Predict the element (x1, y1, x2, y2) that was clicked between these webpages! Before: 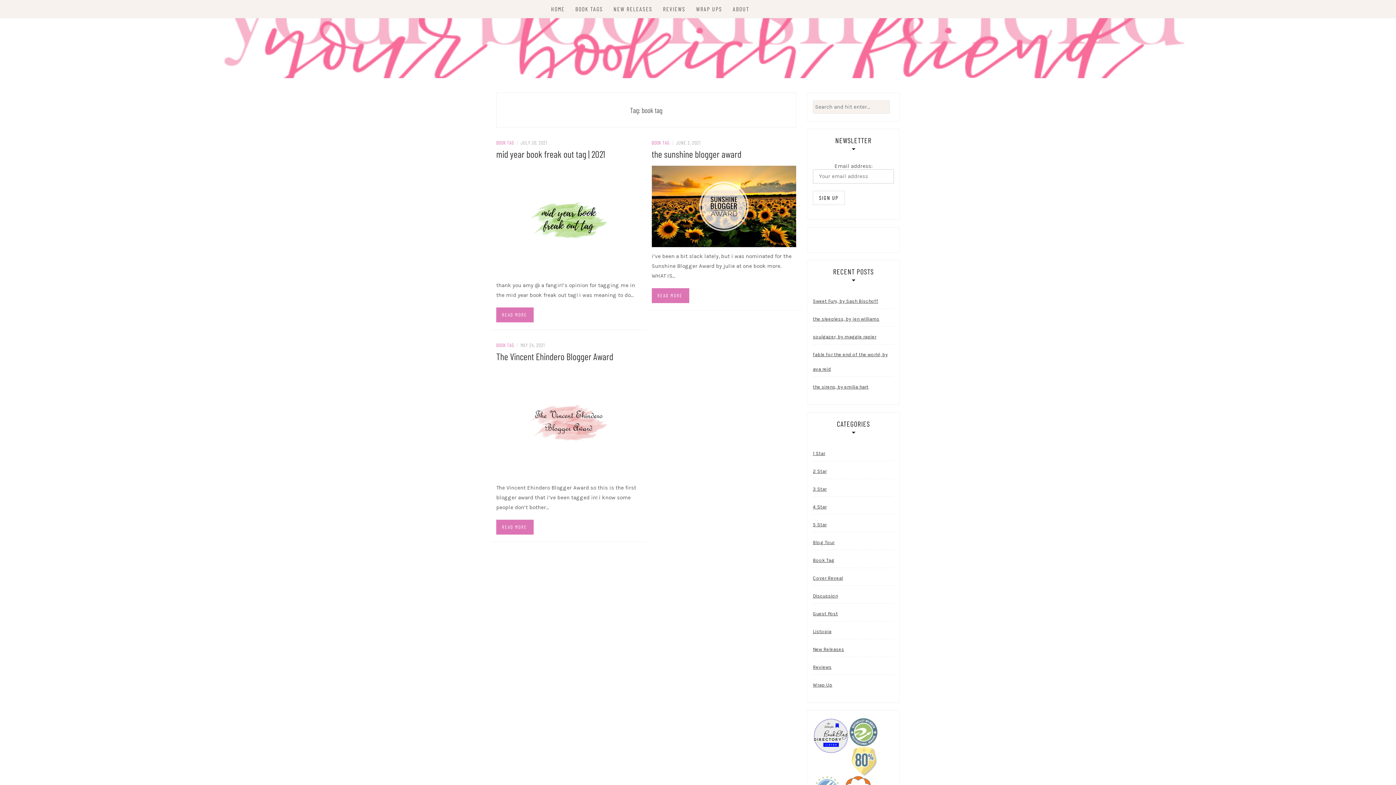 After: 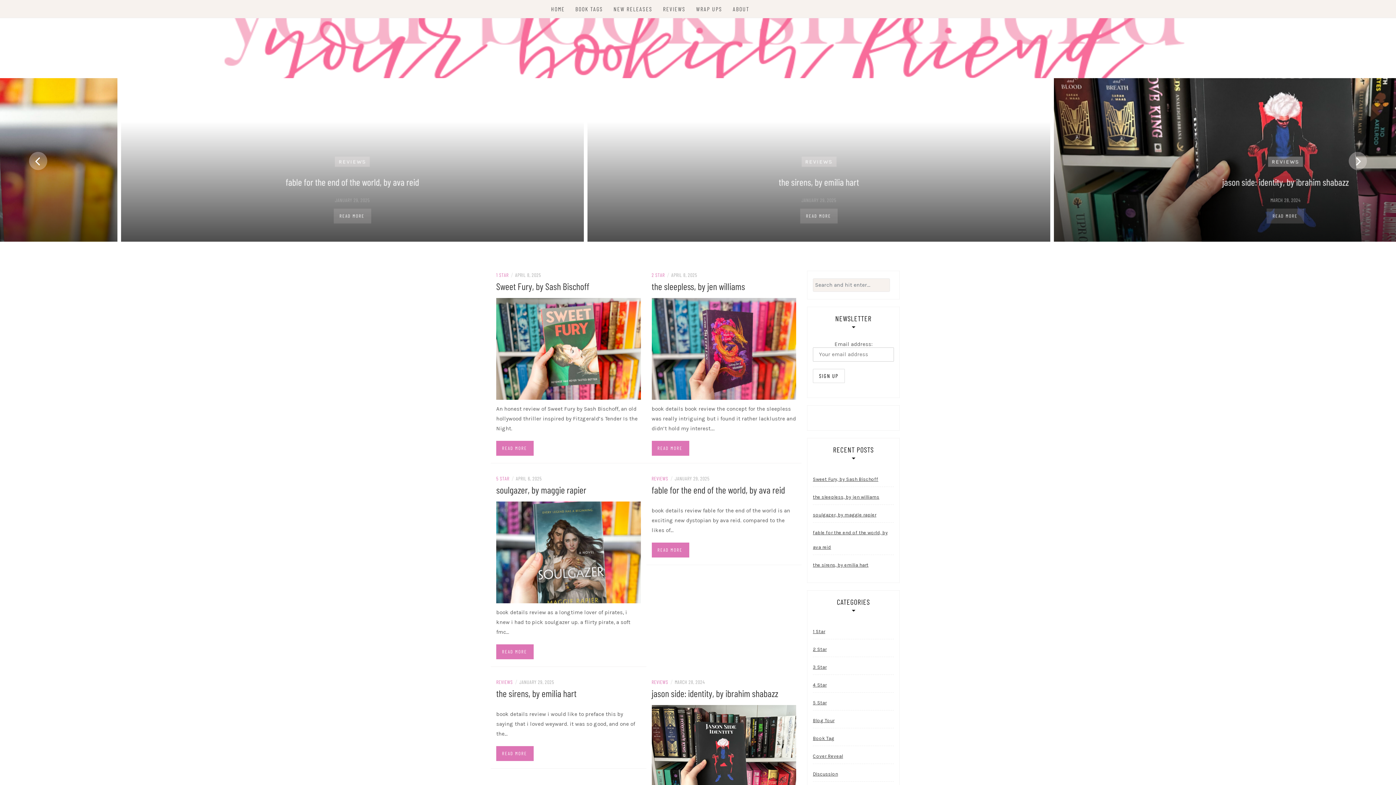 Action: label: HOME bbox: (551, 0, 565, 18)